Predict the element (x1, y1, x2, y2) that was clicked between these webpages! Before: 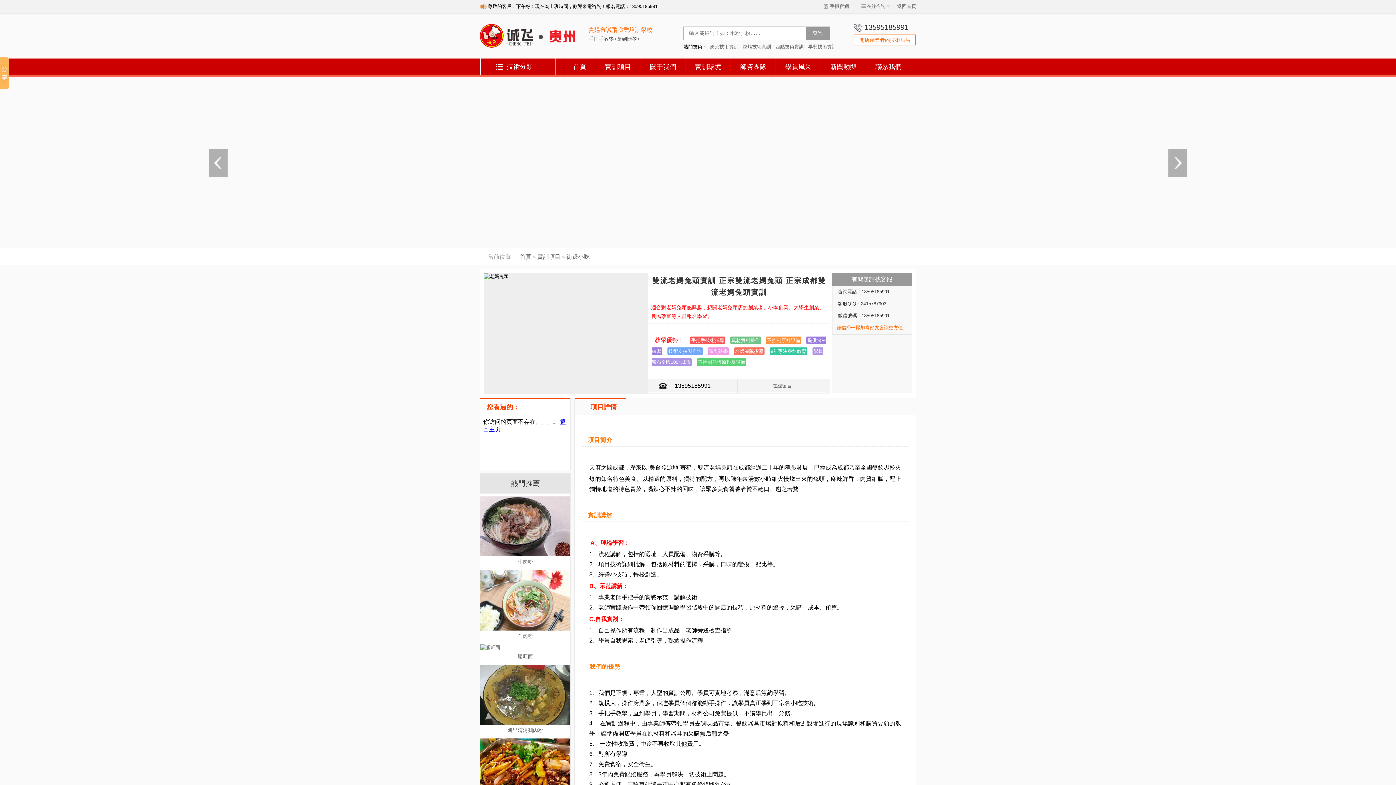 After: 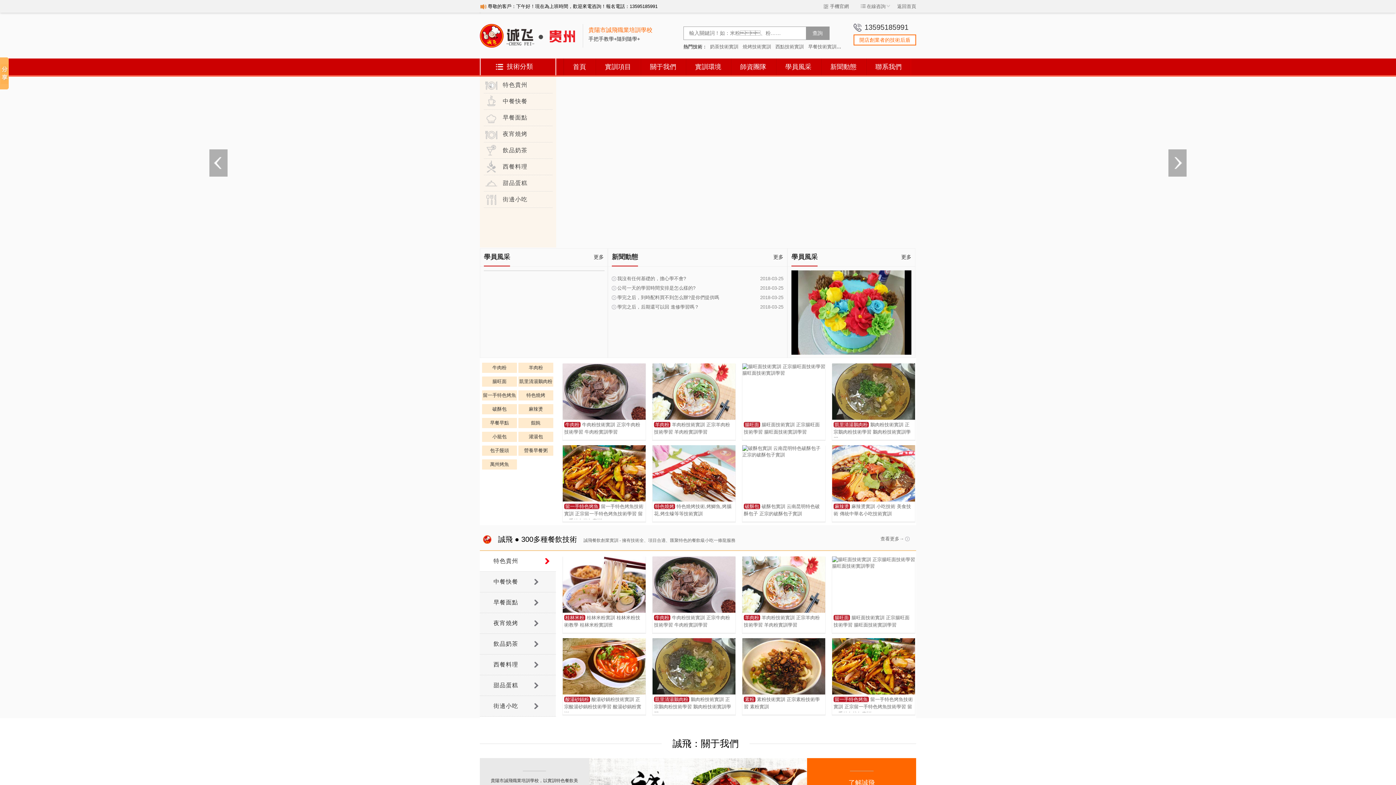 Action: bbox: (480, 43, 583, 48)